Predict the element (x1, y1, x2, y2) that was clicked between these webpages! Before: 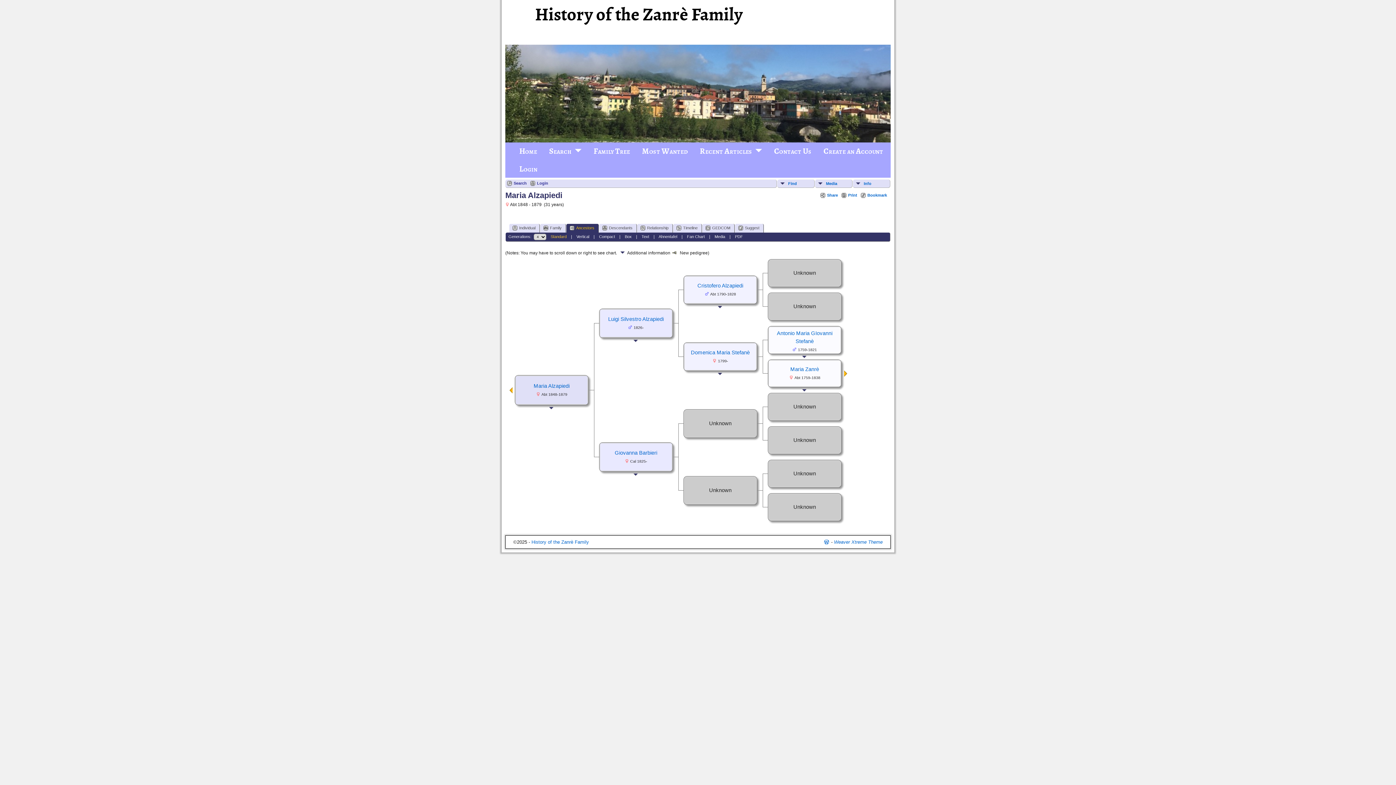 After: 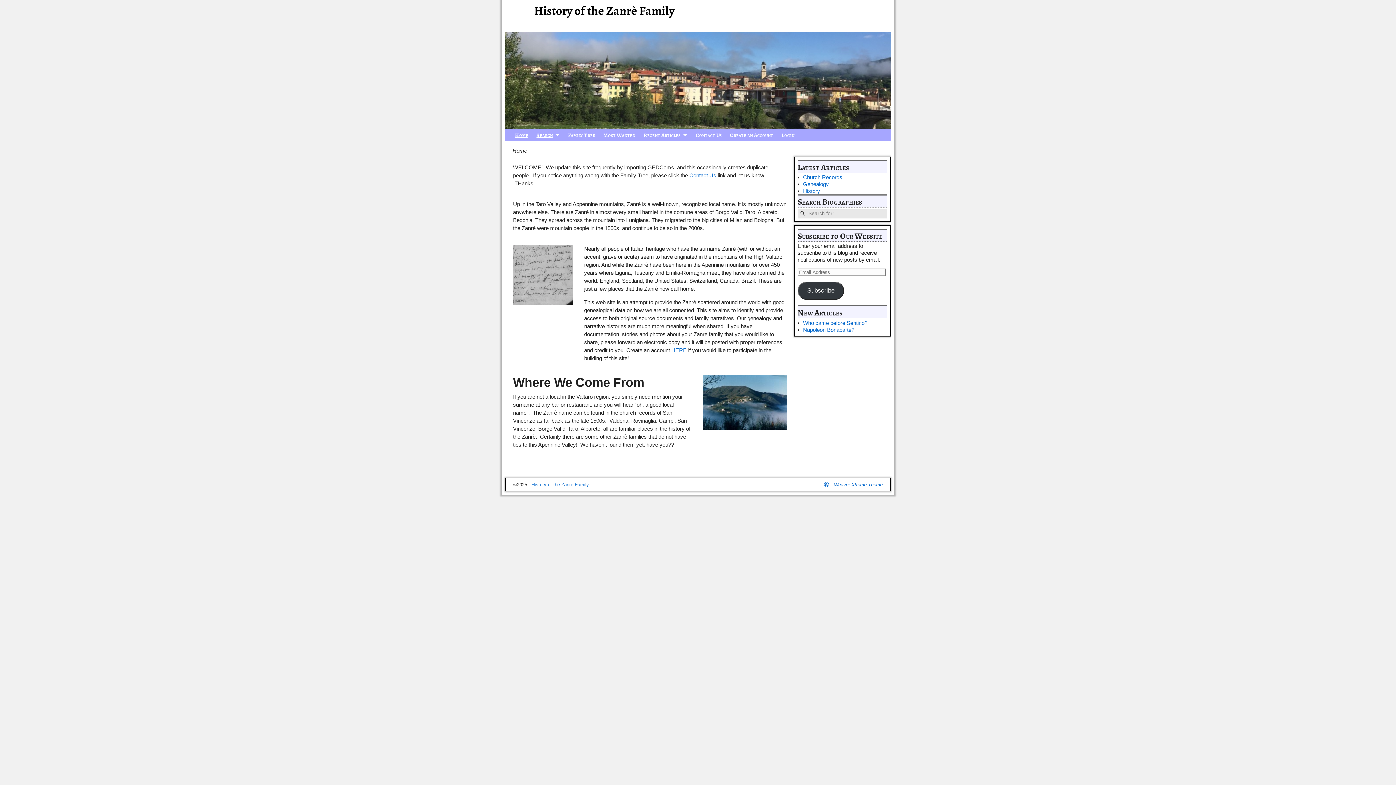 Action: label: History of the Zanrè Family bbox: (531, 539, 589, 545)